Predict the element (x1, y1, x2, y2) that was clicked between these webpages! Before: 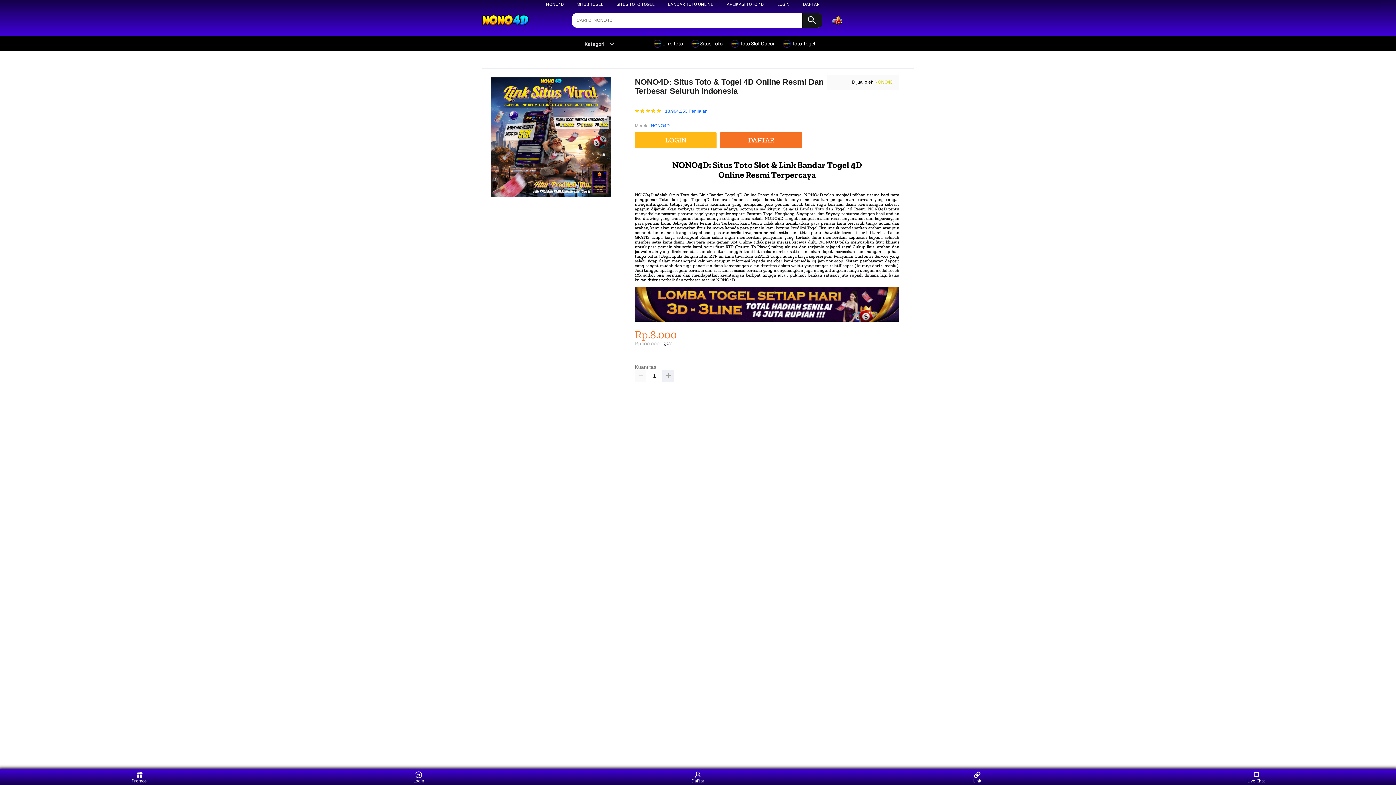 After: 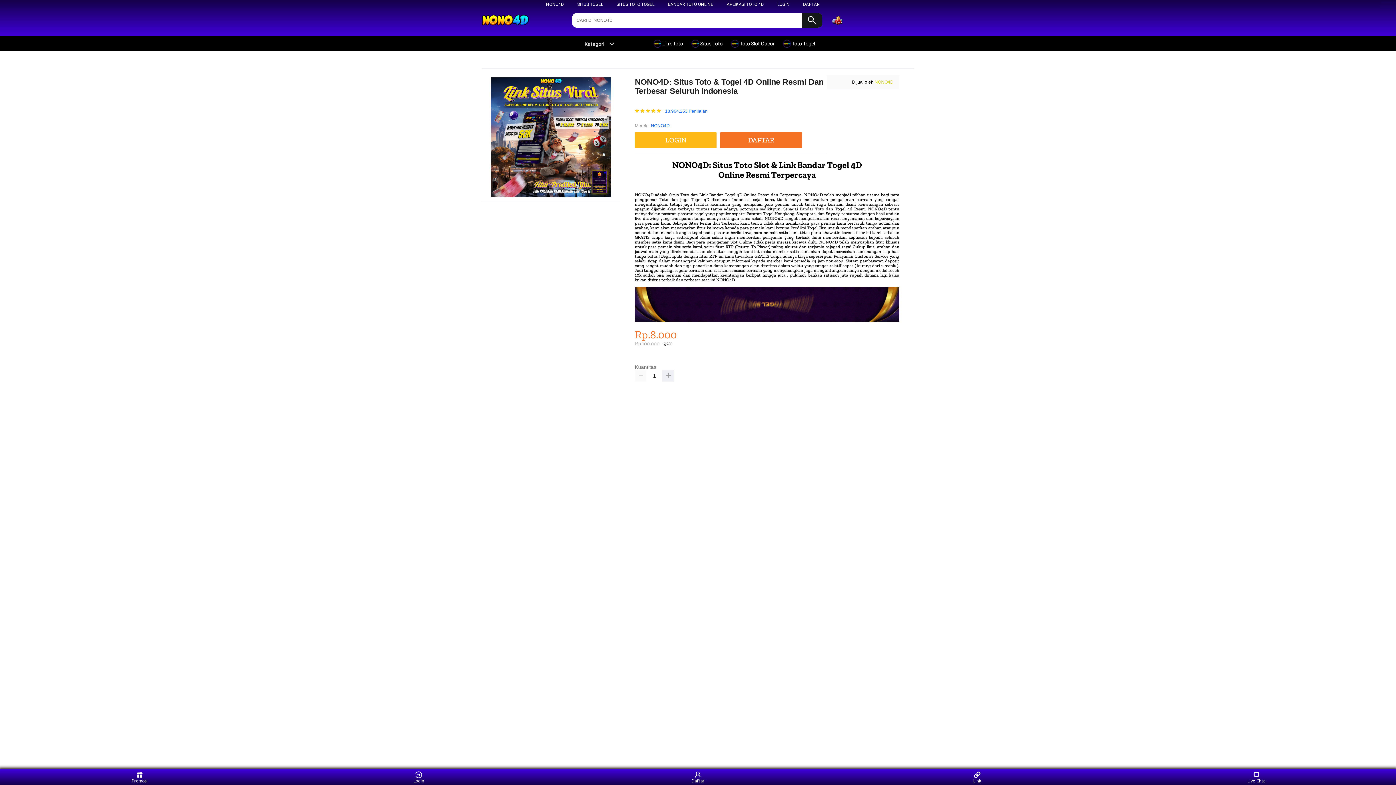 Action: bbox: (482, 13, 540, 28)